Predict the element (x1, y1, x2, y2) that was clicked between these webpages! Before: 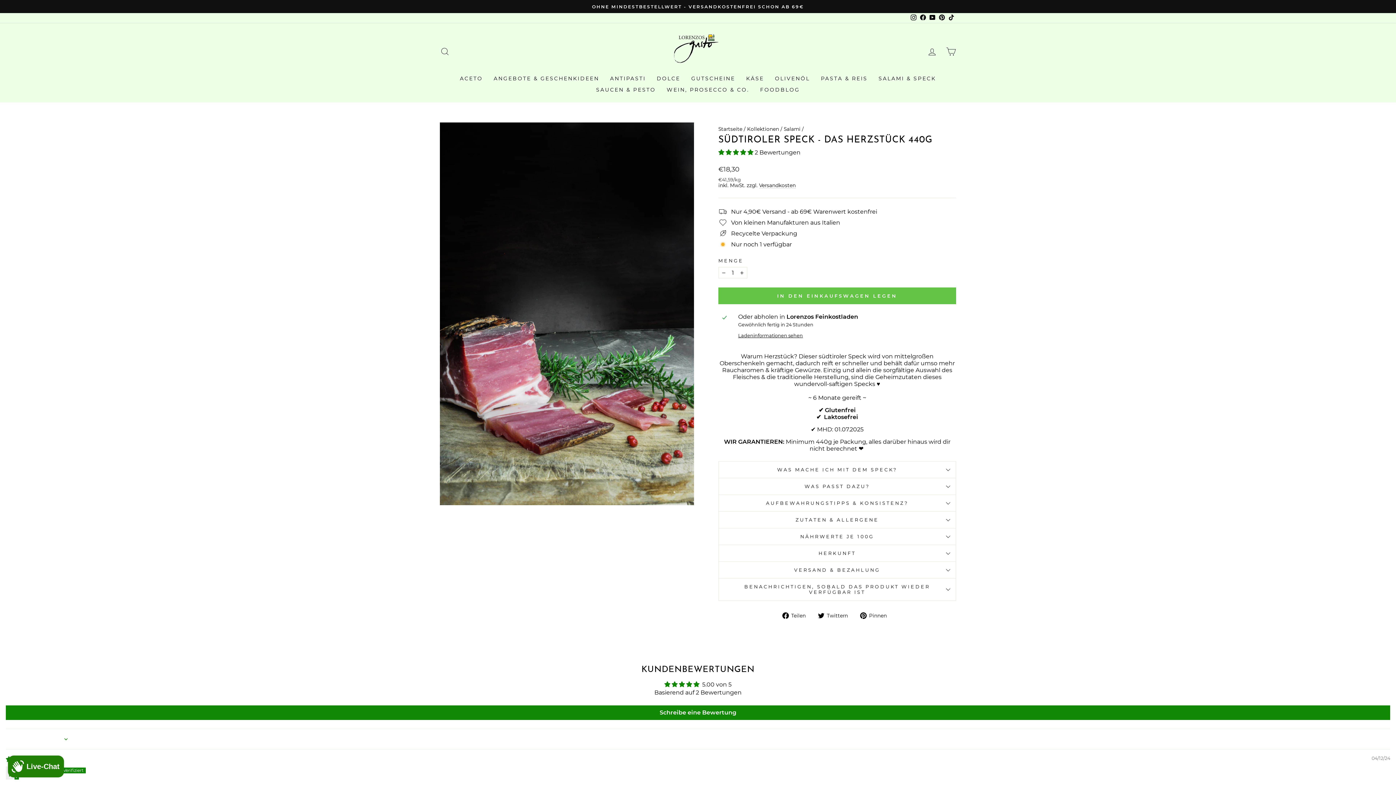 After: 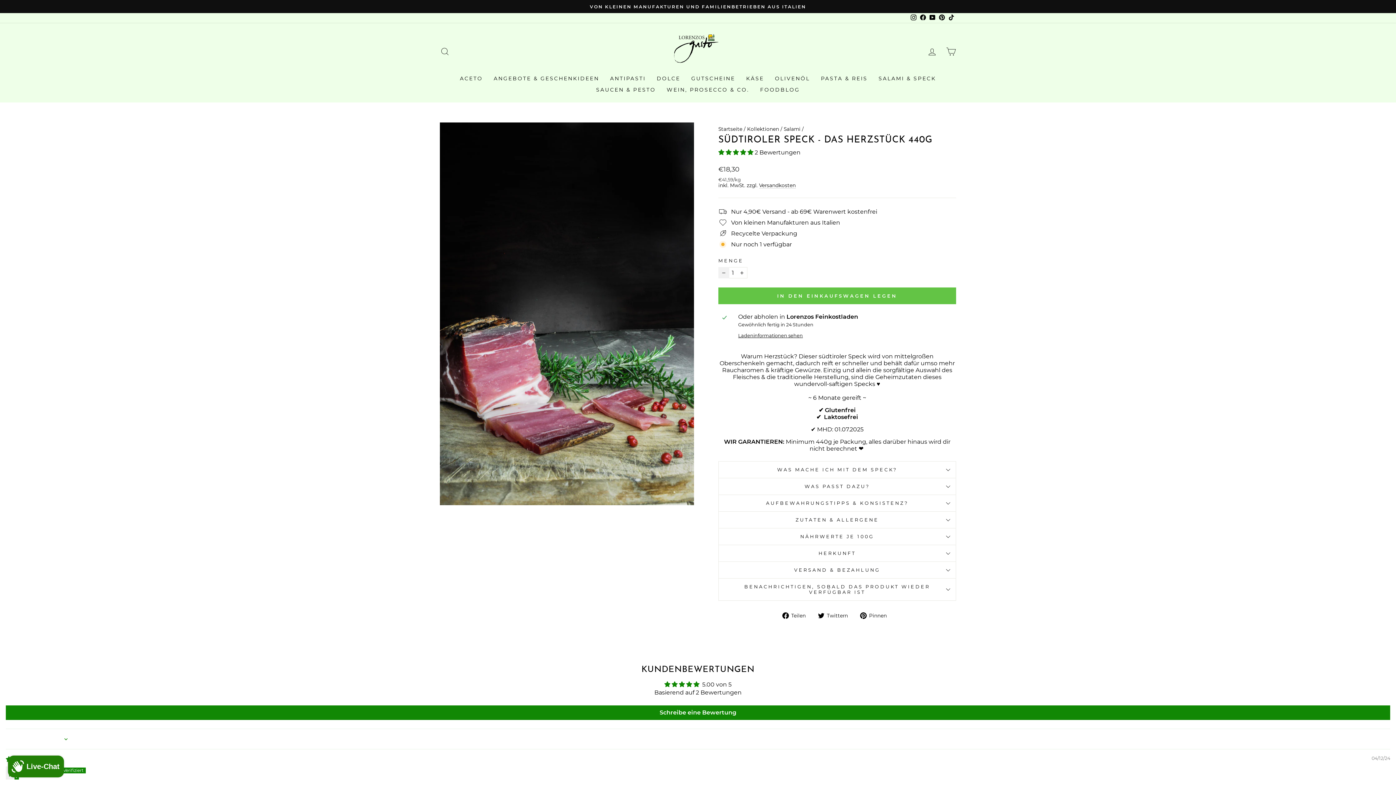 Action: label: Artikelmenge um eins reduzieren bbox: (718, 267, 729, 278)